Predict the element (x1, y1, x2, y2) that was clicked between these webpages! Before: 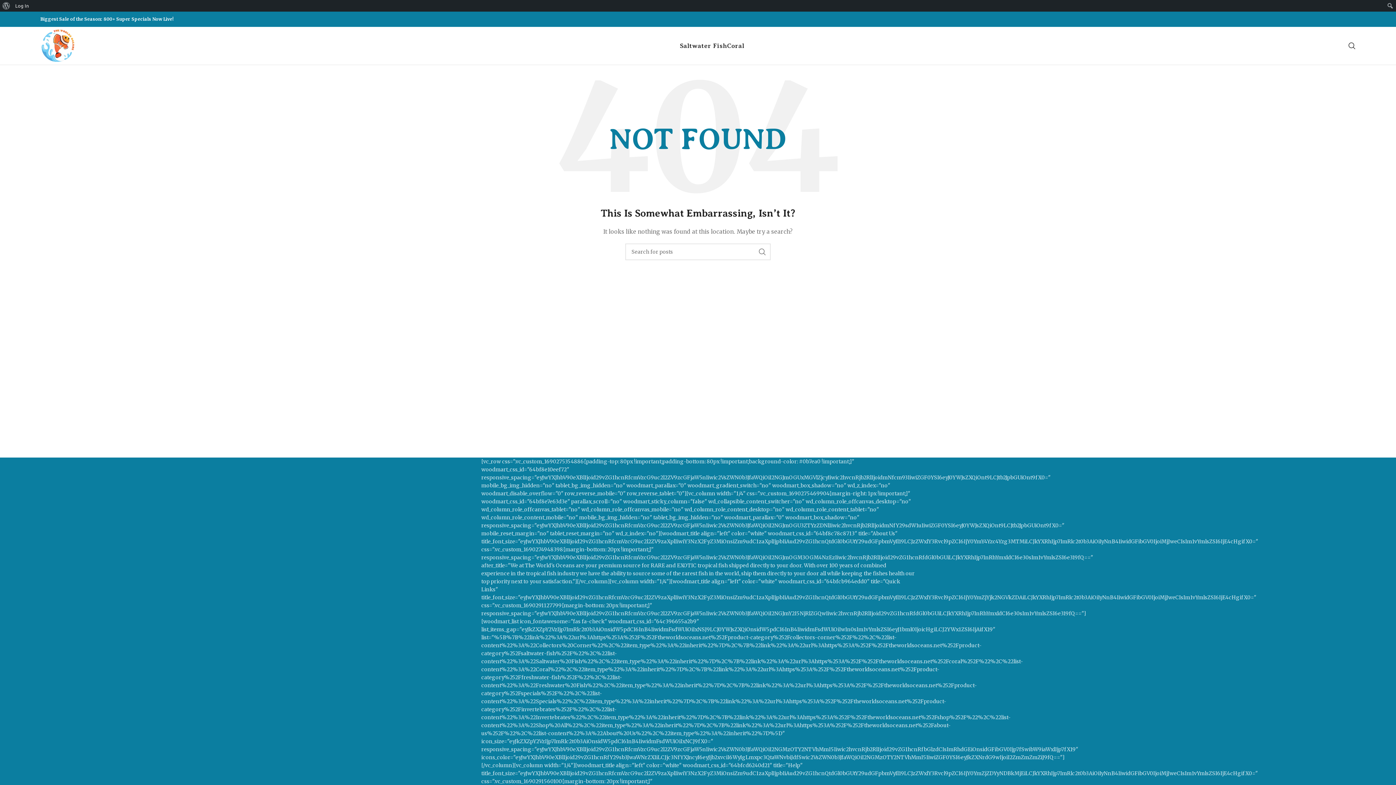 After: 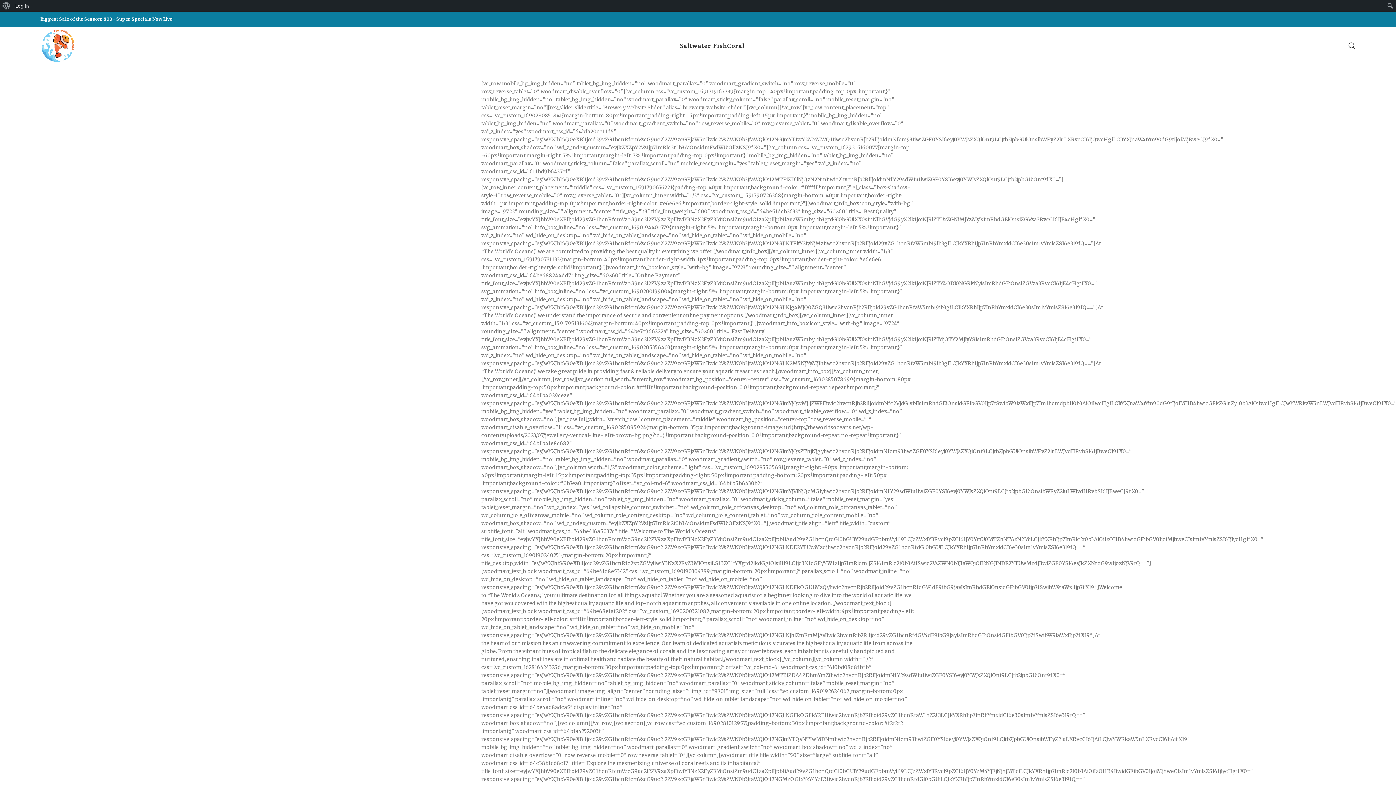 Action: bbox: (40, 42, 75, 48)